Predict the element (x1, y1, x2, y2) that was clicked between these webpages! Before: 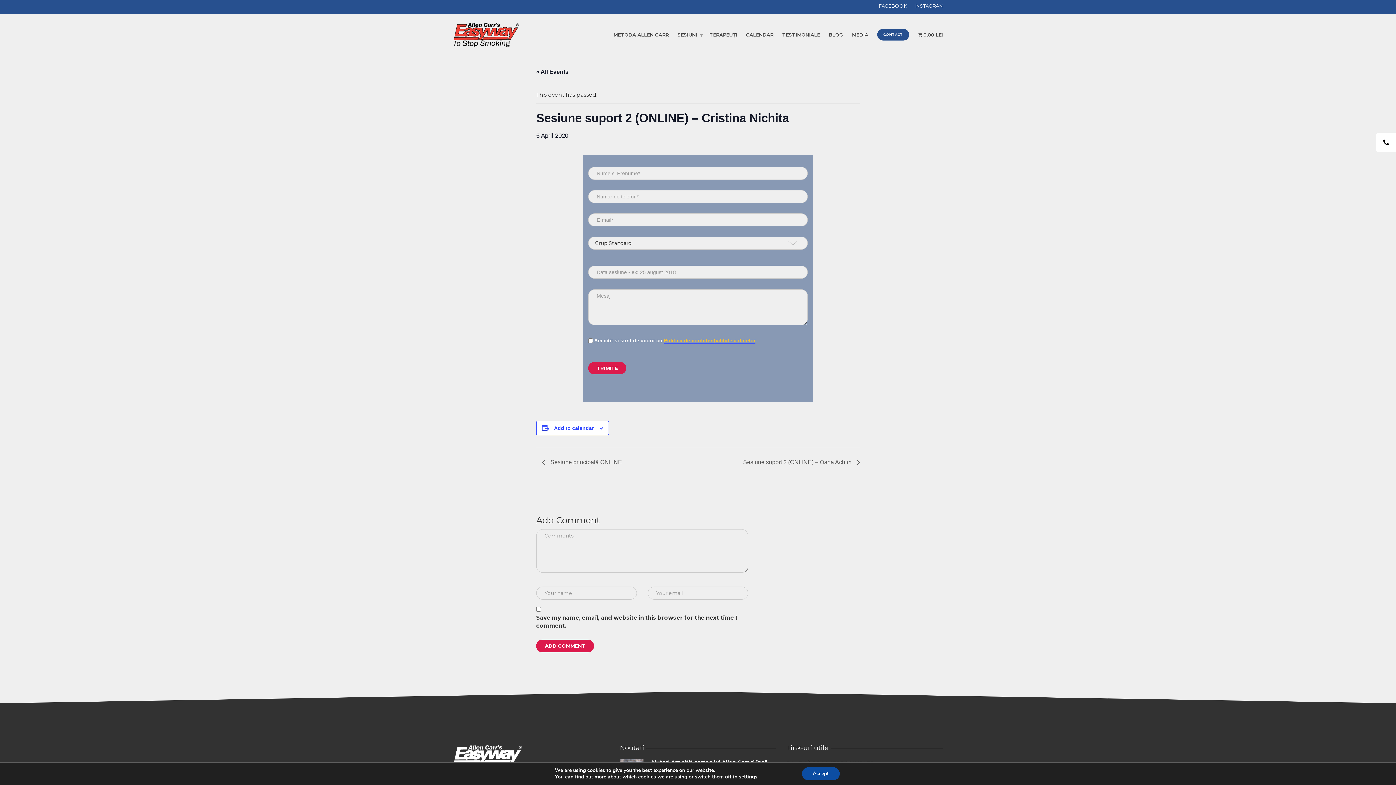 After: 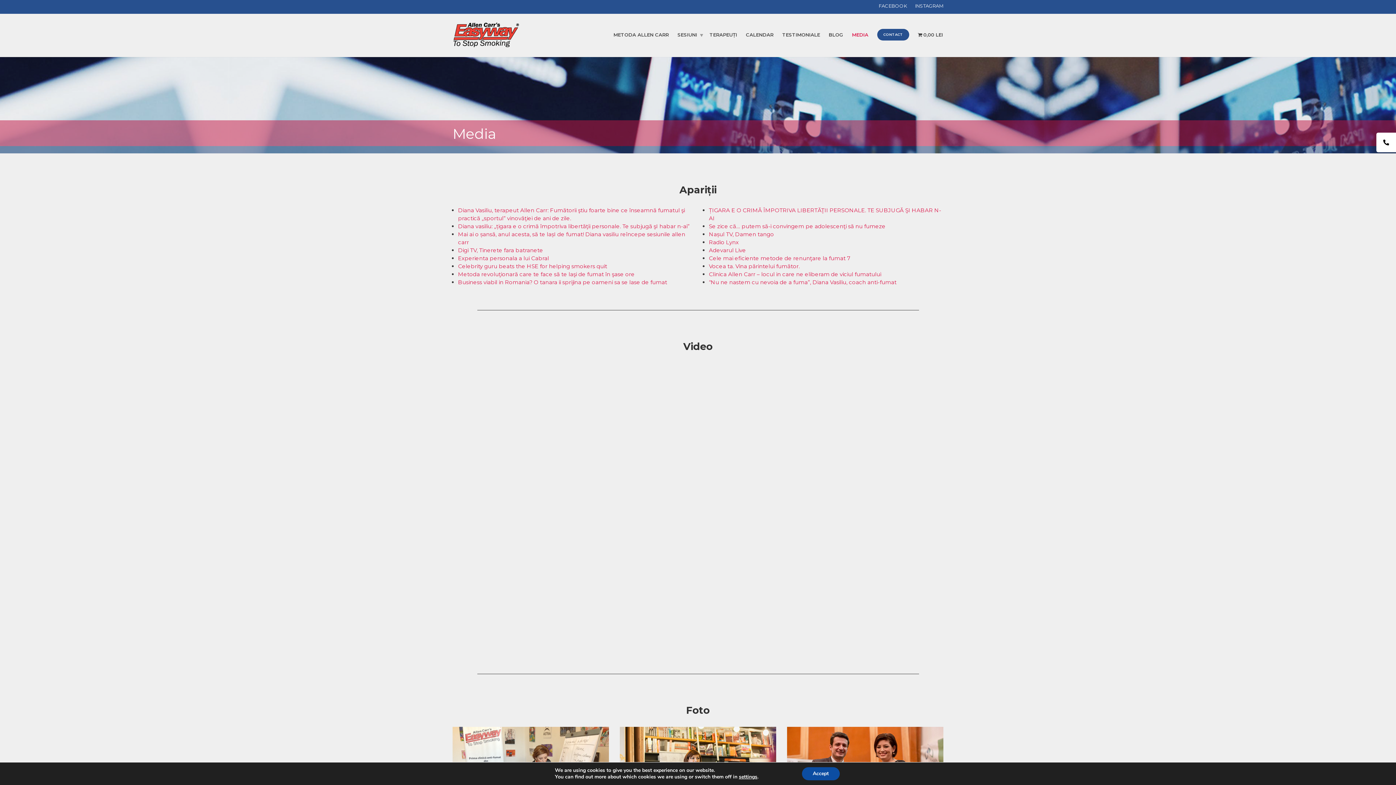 Action: label: MEDIA bbox: (847, 28, 873, 40)